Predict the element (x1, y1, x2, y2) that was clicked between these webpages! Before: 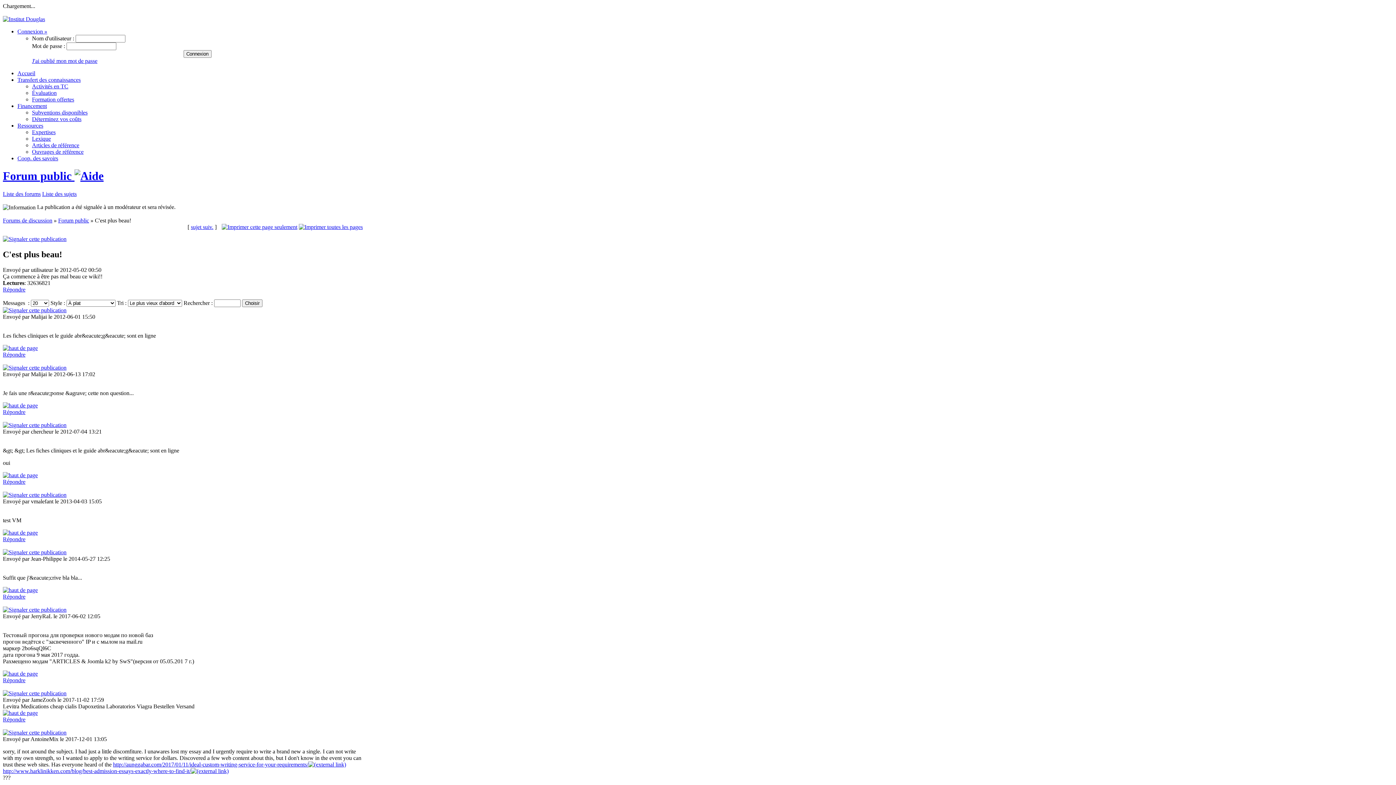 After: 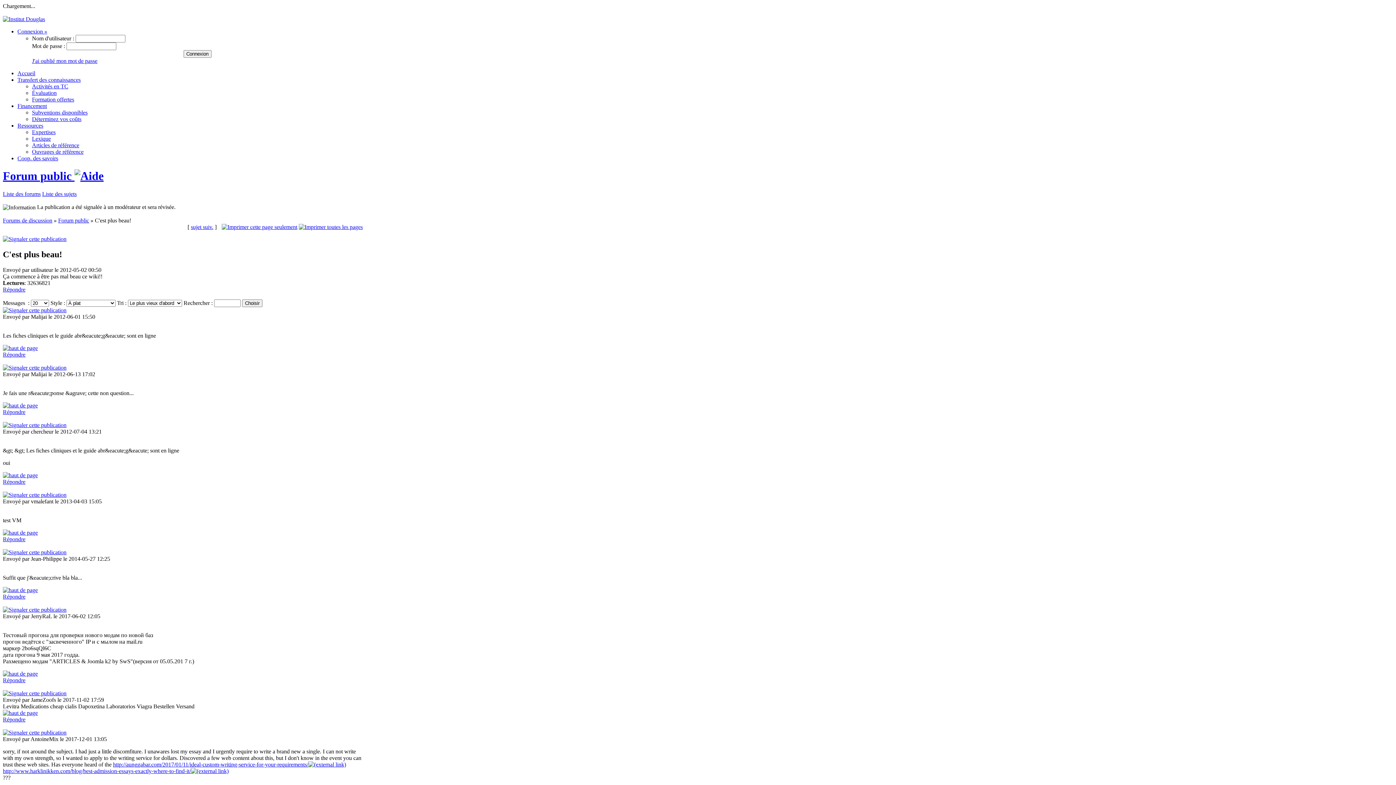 Action: bbox: (113, 761, 346, 768) label: http://aunggabar.com/2017/01/11/ideal-custom-writing-service-for-your-requirements/